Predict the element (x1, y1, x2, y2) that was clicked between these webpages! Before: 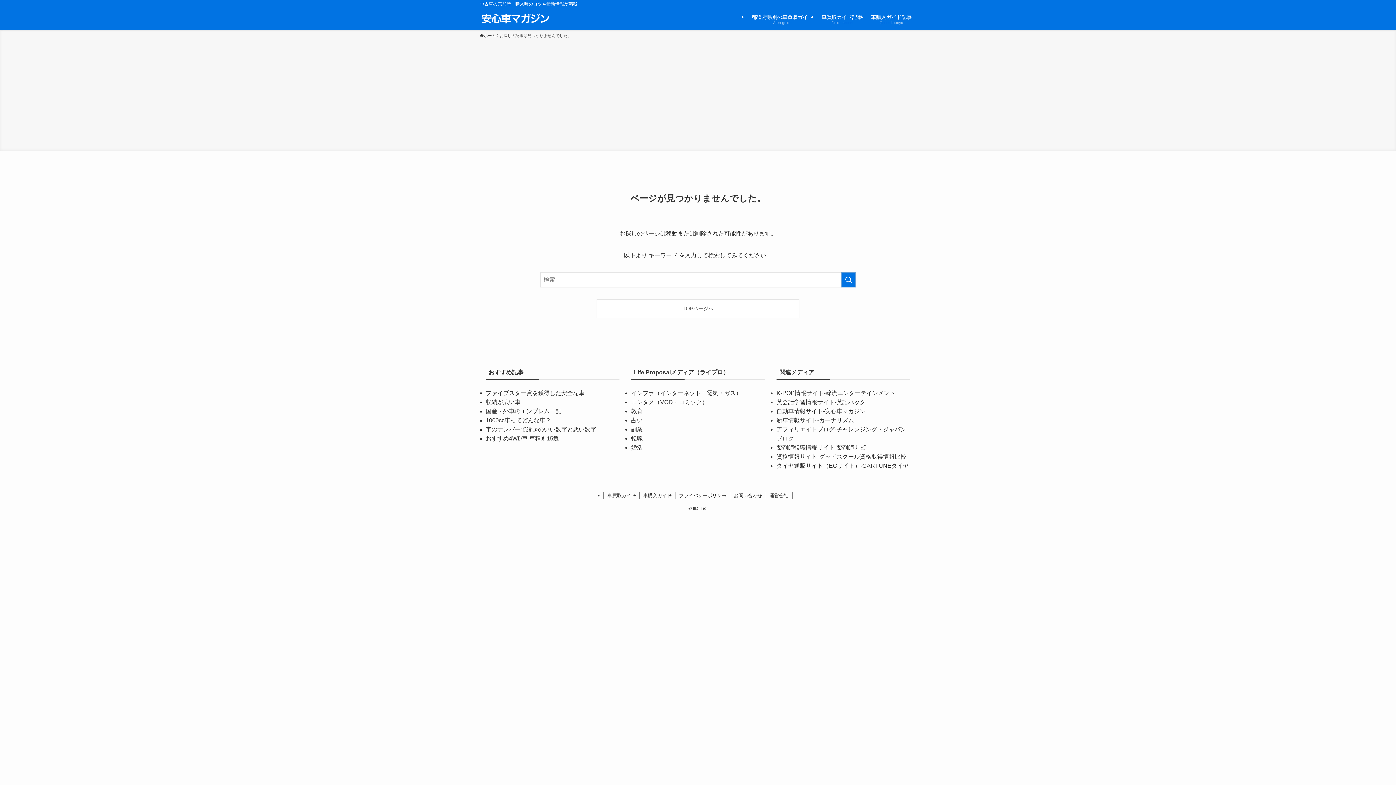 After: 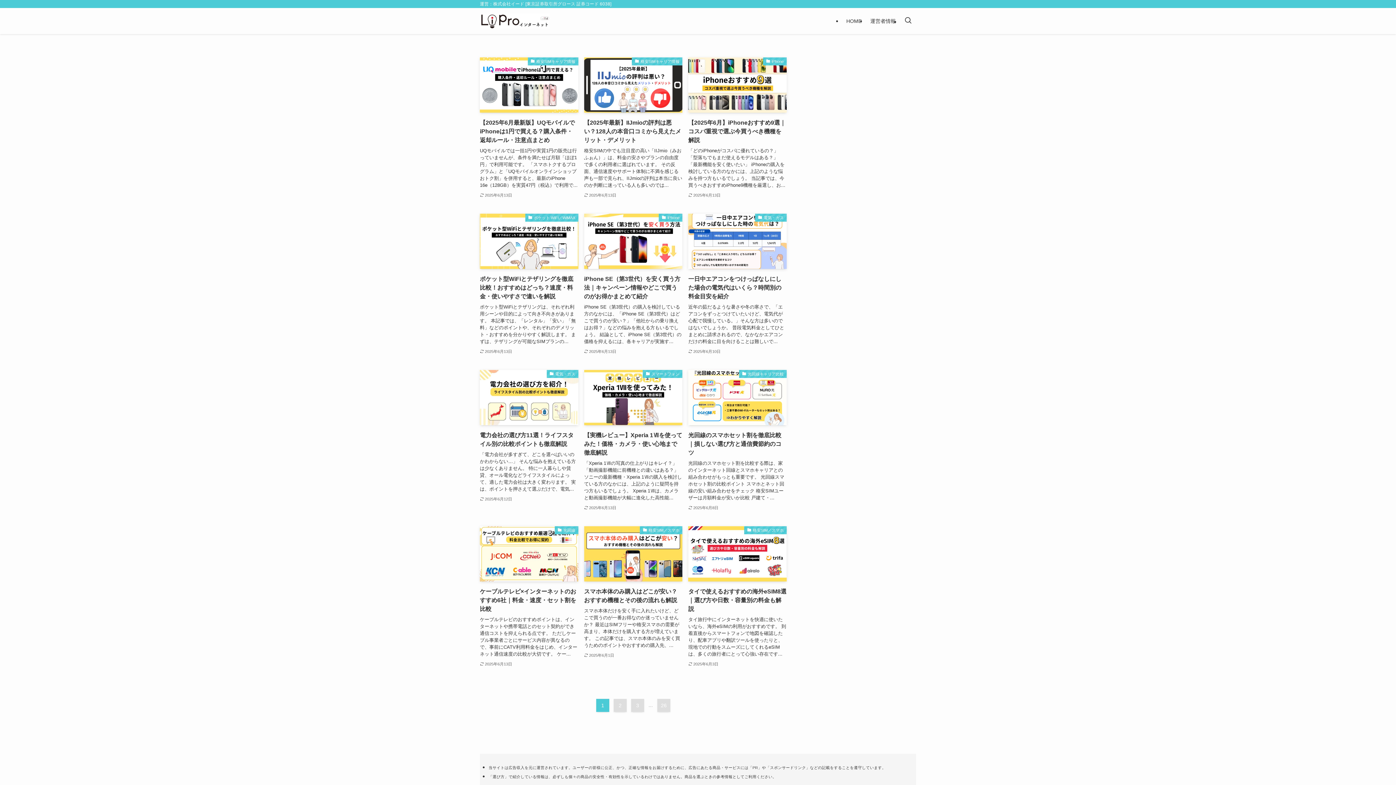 Action: label: インフラ（インターネット・電気・ガス） bbox: (631, 390, 741, 396)